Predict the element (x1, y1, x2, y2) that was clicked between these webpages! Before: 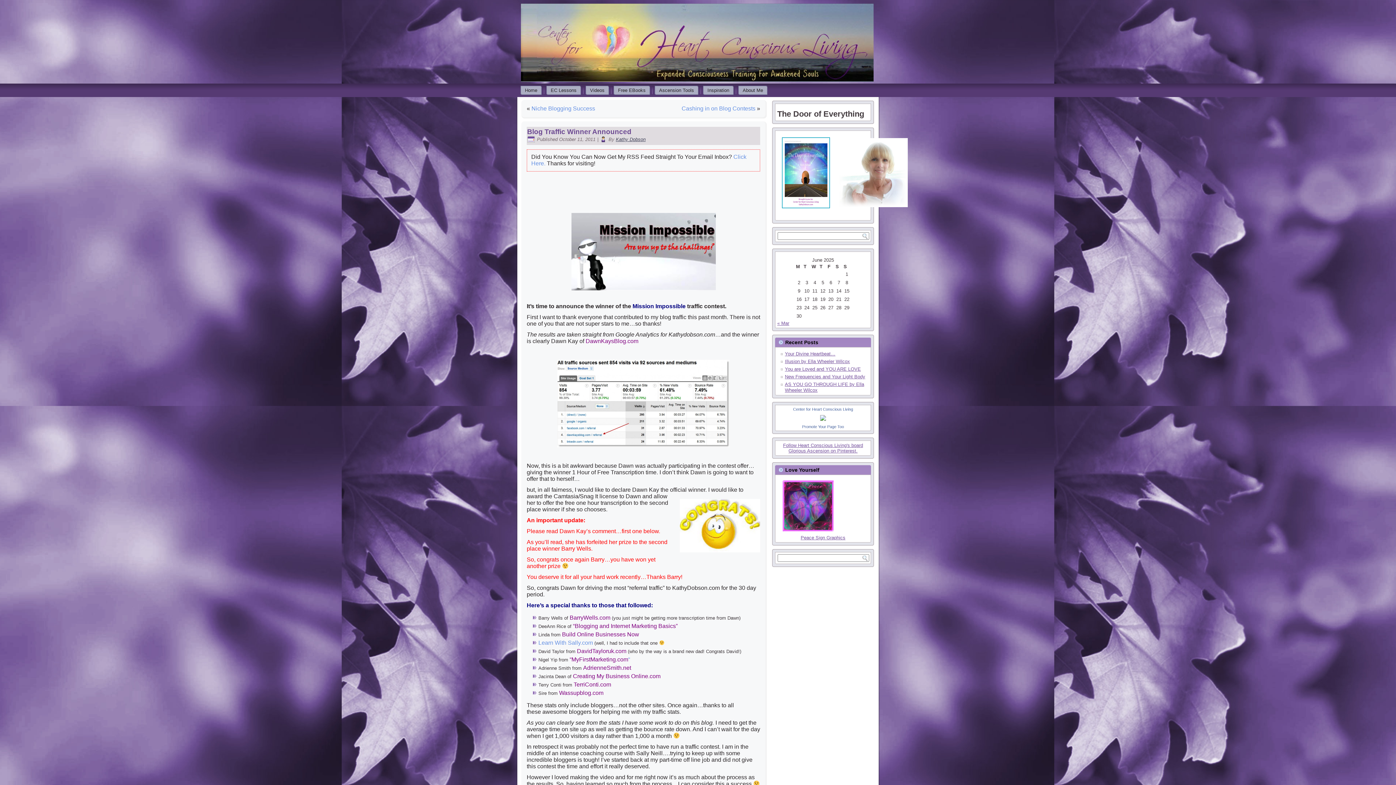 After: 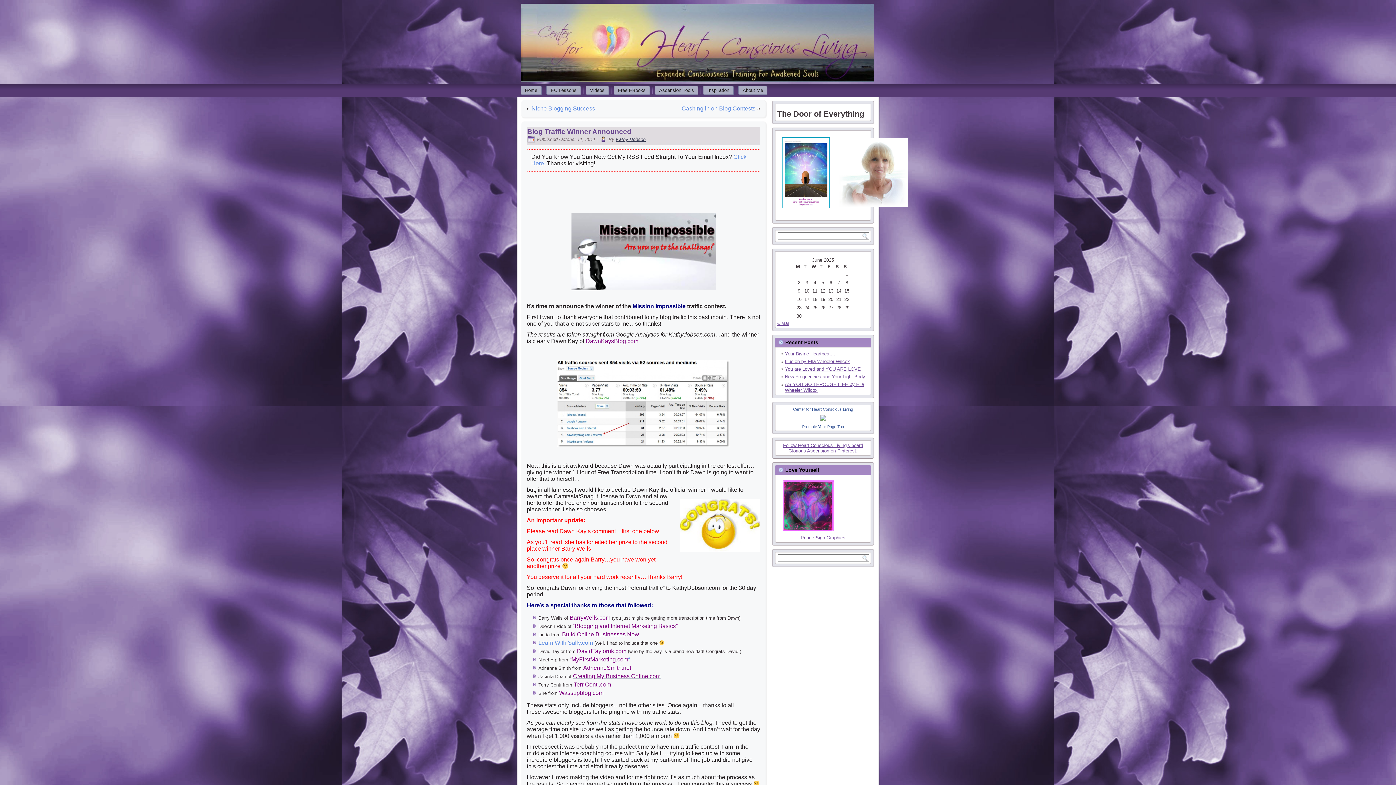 Action: label: Creating My Business Online.com bbox: (573, 673, 660, 679)